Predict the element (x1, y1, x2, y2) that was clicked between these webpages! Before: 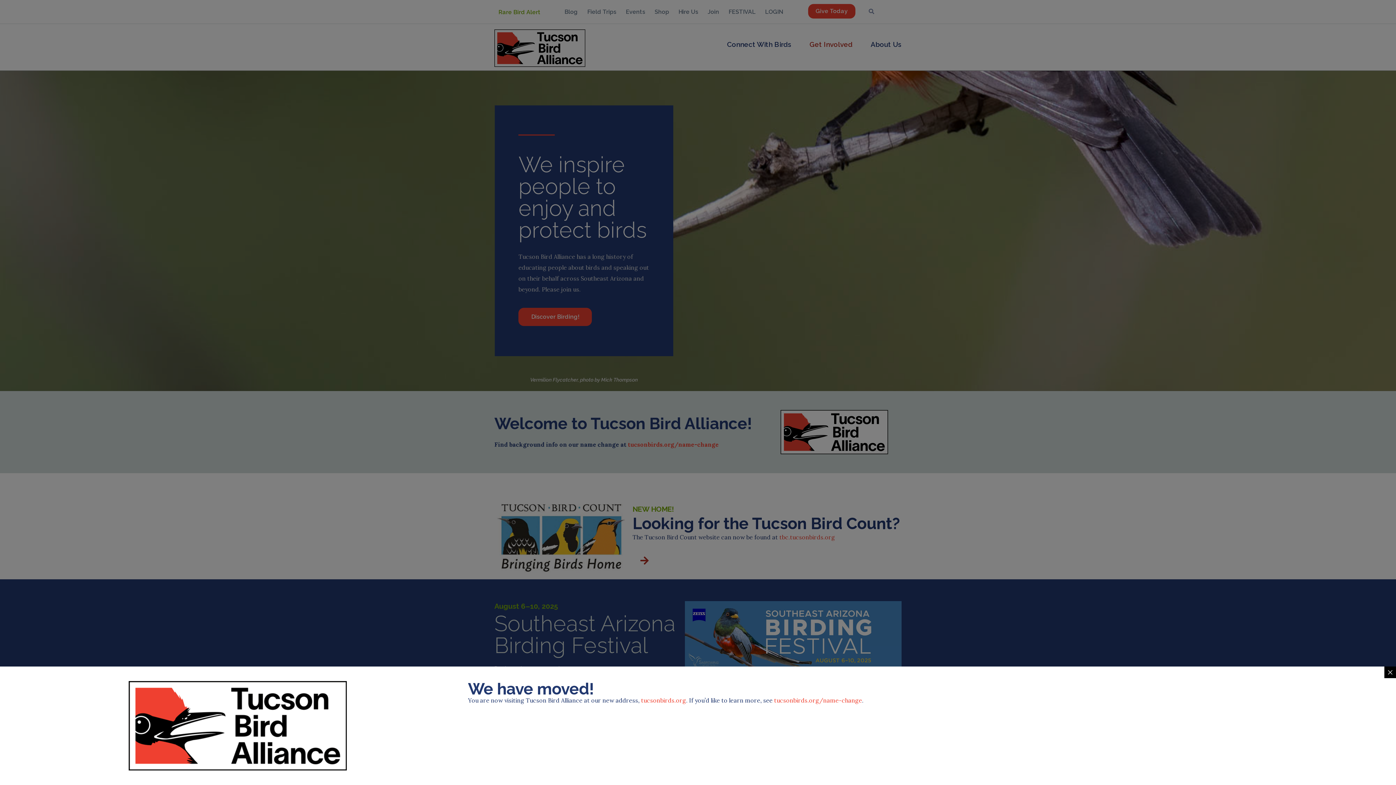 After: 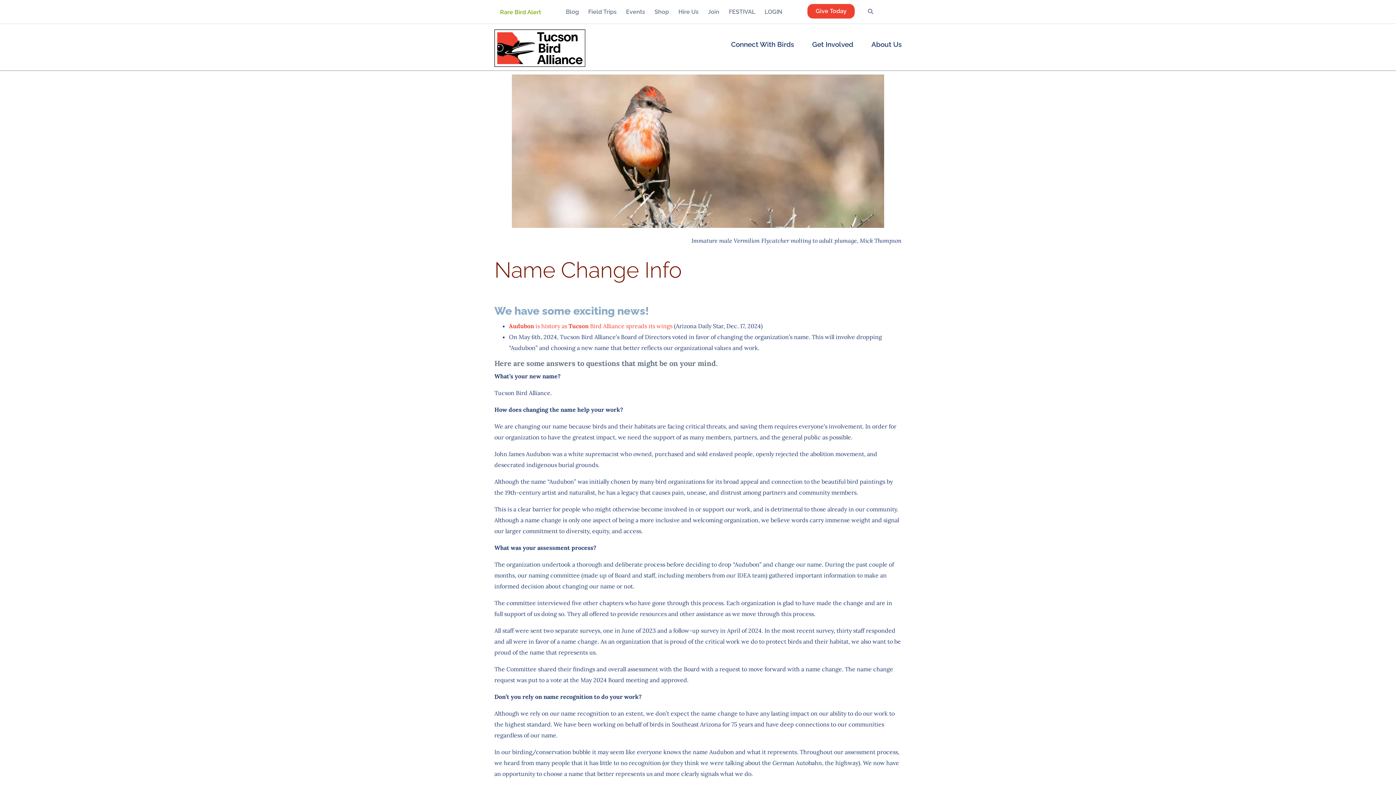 Action: label: tucsonbirds.org/name-change bbox: (774, 697, 862, 704)